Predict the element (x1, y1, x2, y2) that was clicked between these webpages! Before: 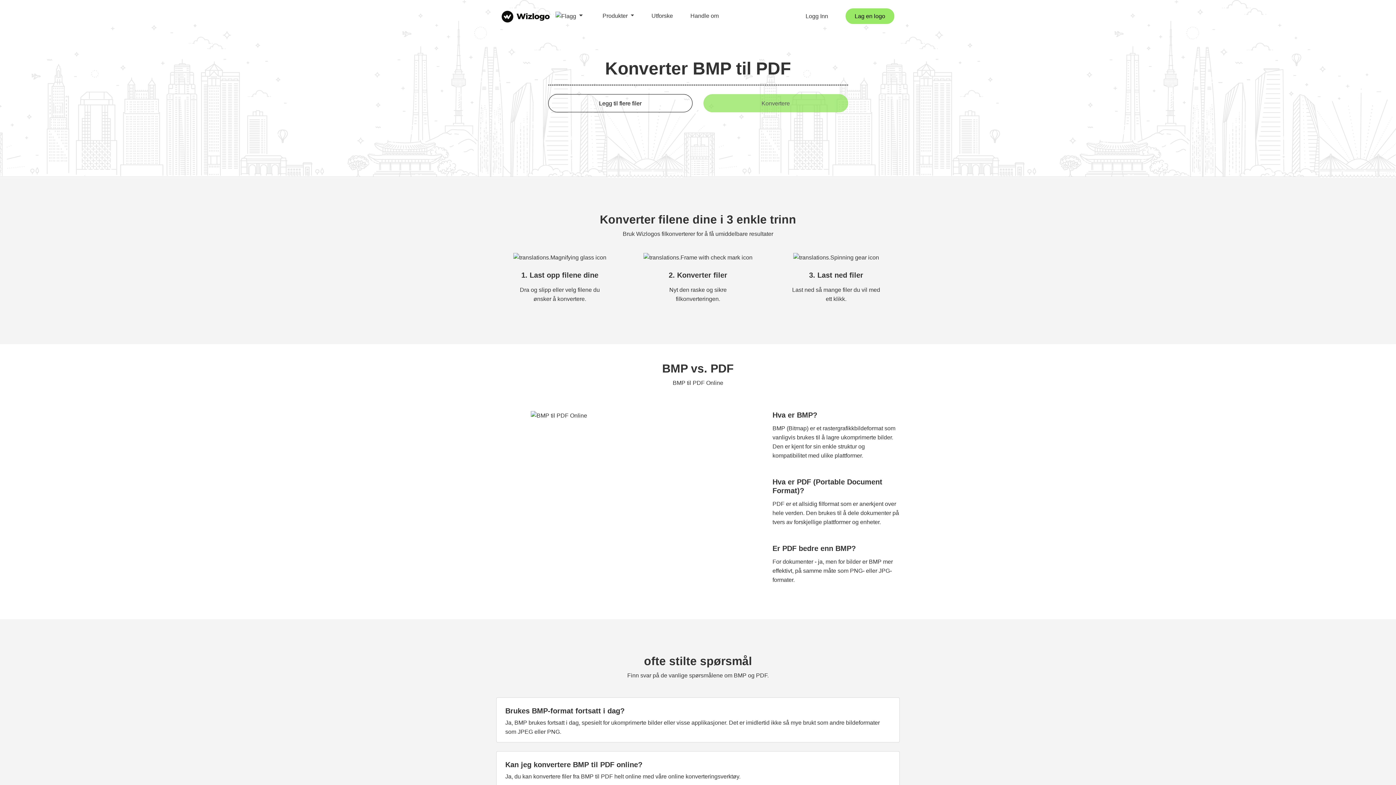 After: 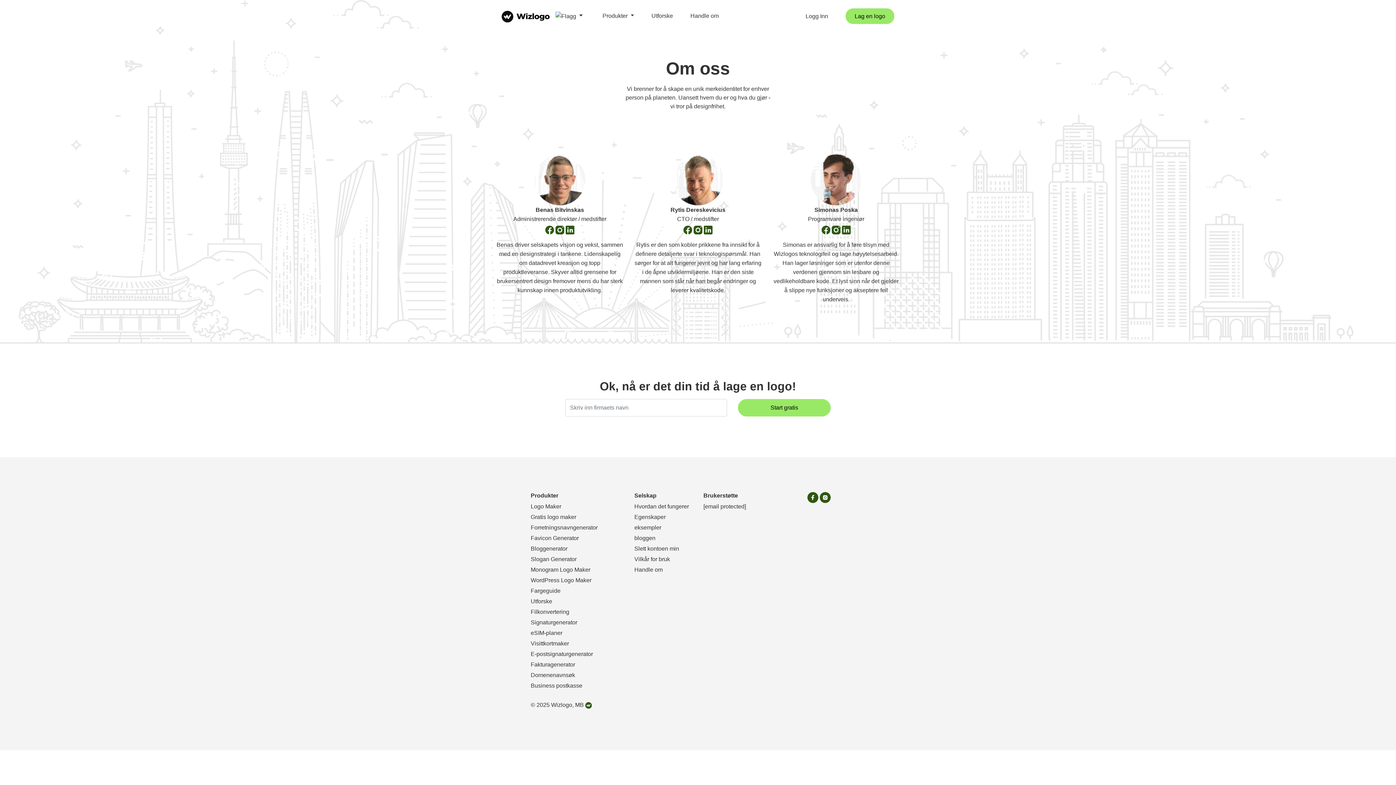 Action: bbox: (690, 8, 736, 23) label: Handle om